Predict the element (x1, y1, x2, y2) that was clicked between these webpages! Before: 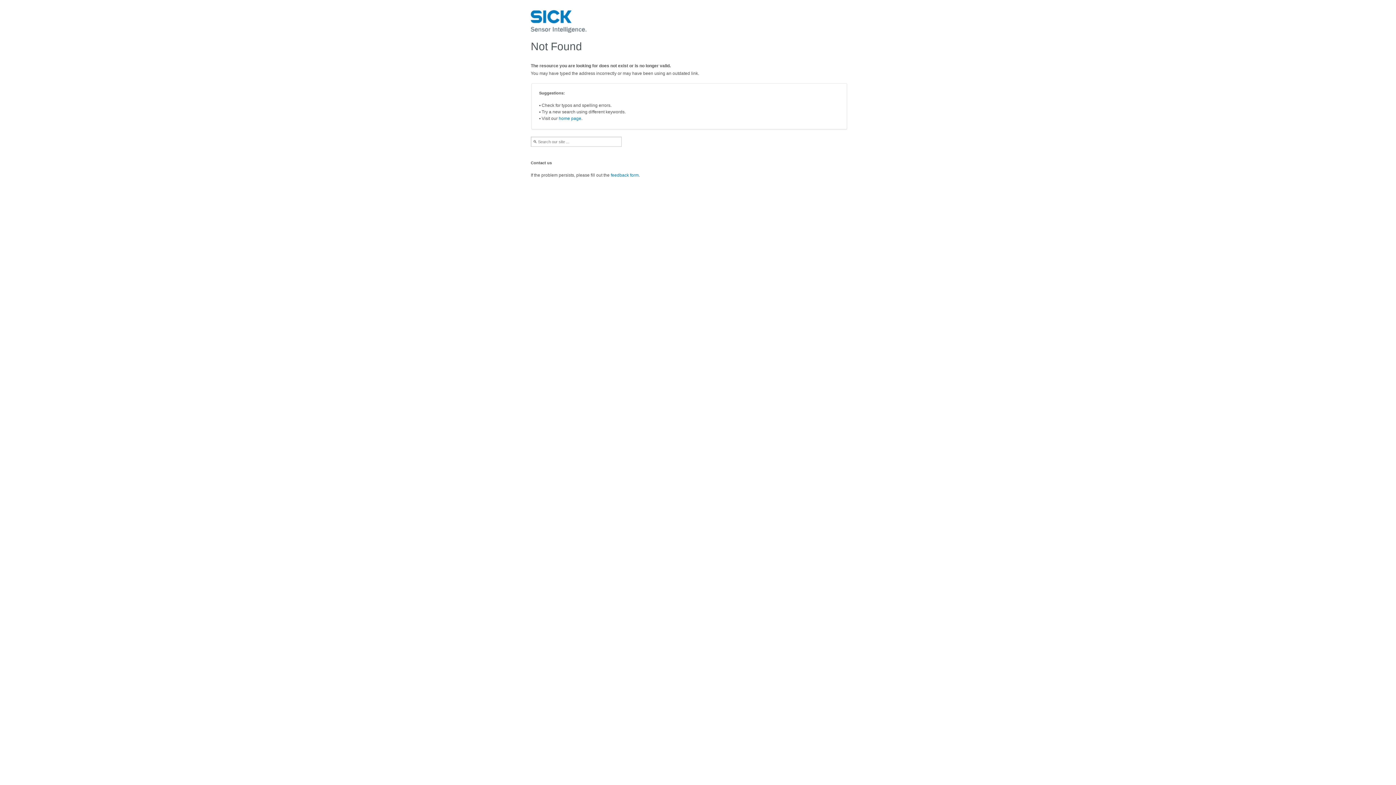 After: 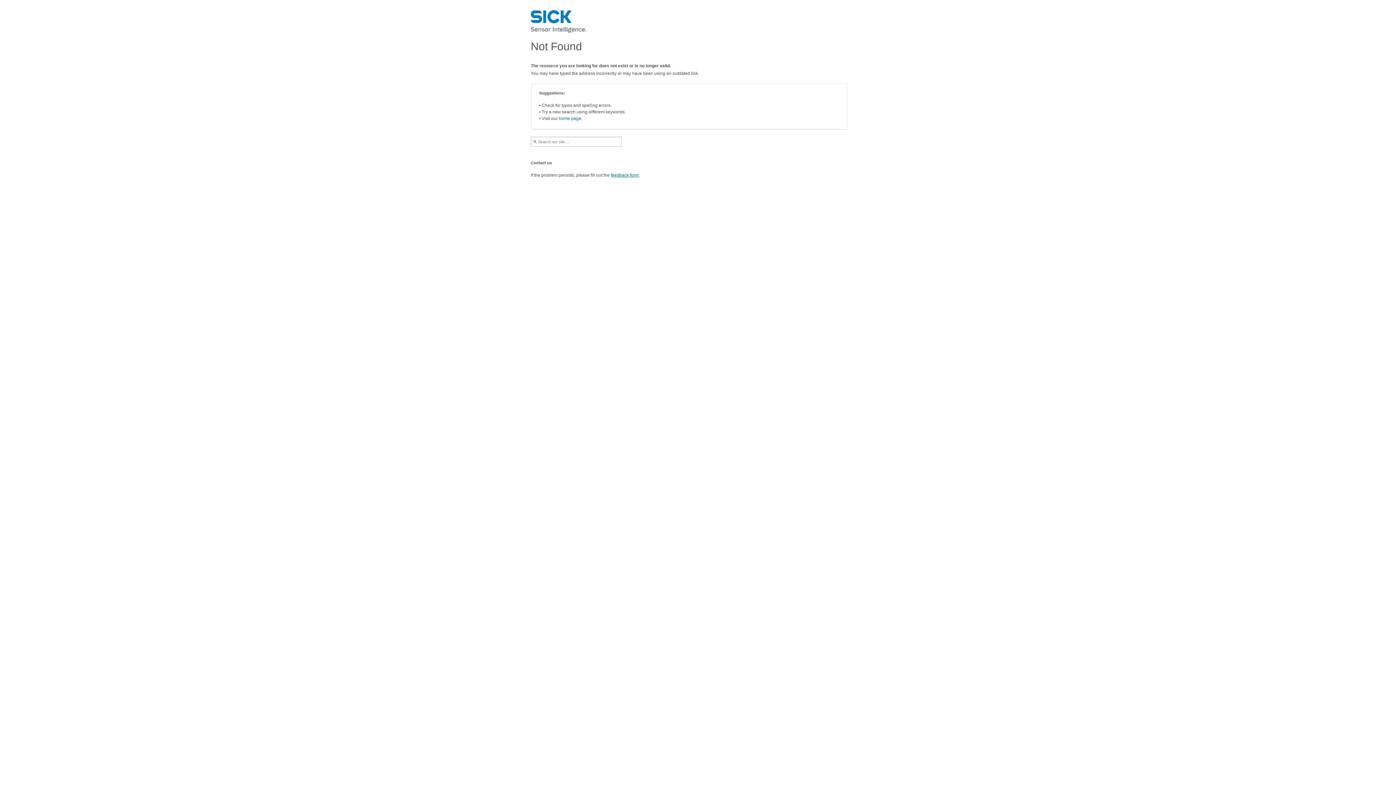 Action: label: feedback form bbox: (610, 172, 638, 177)